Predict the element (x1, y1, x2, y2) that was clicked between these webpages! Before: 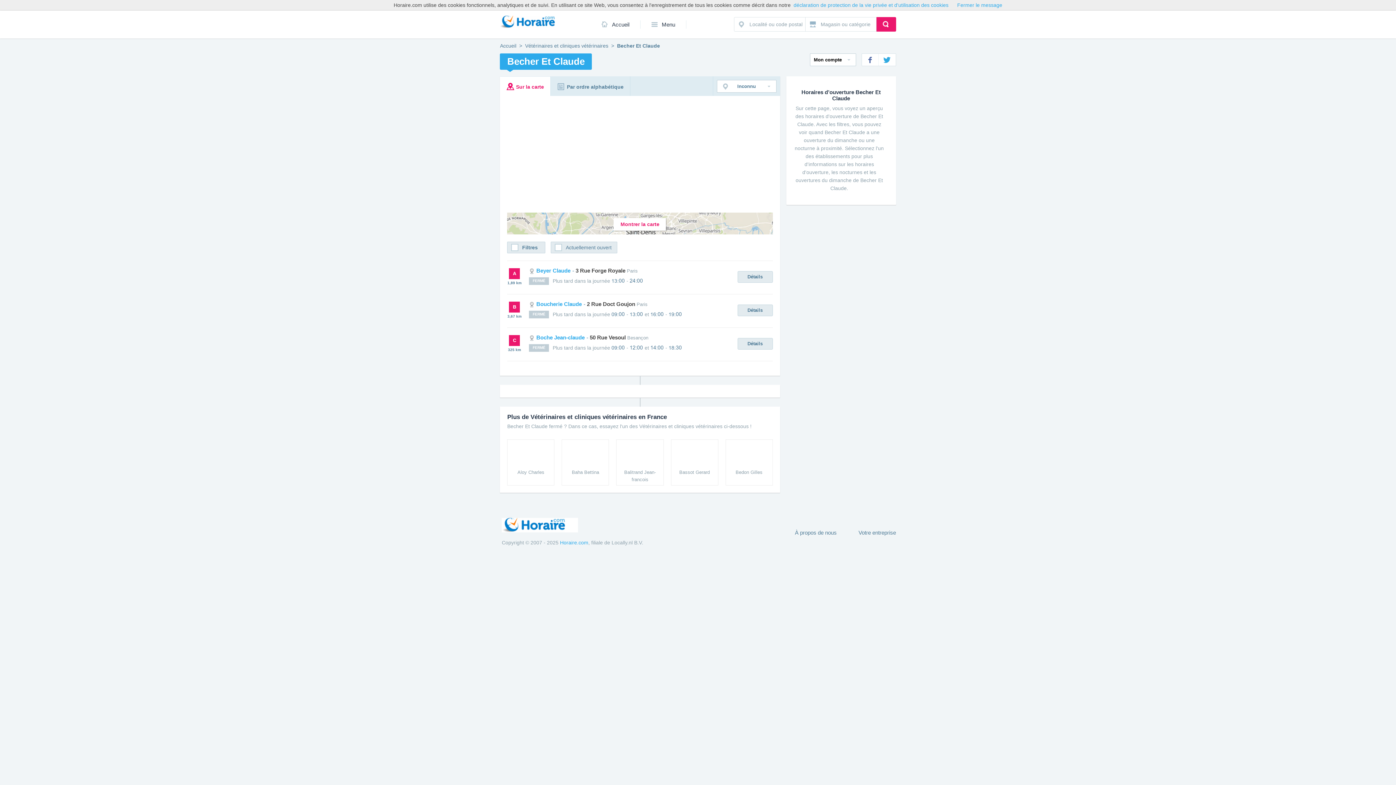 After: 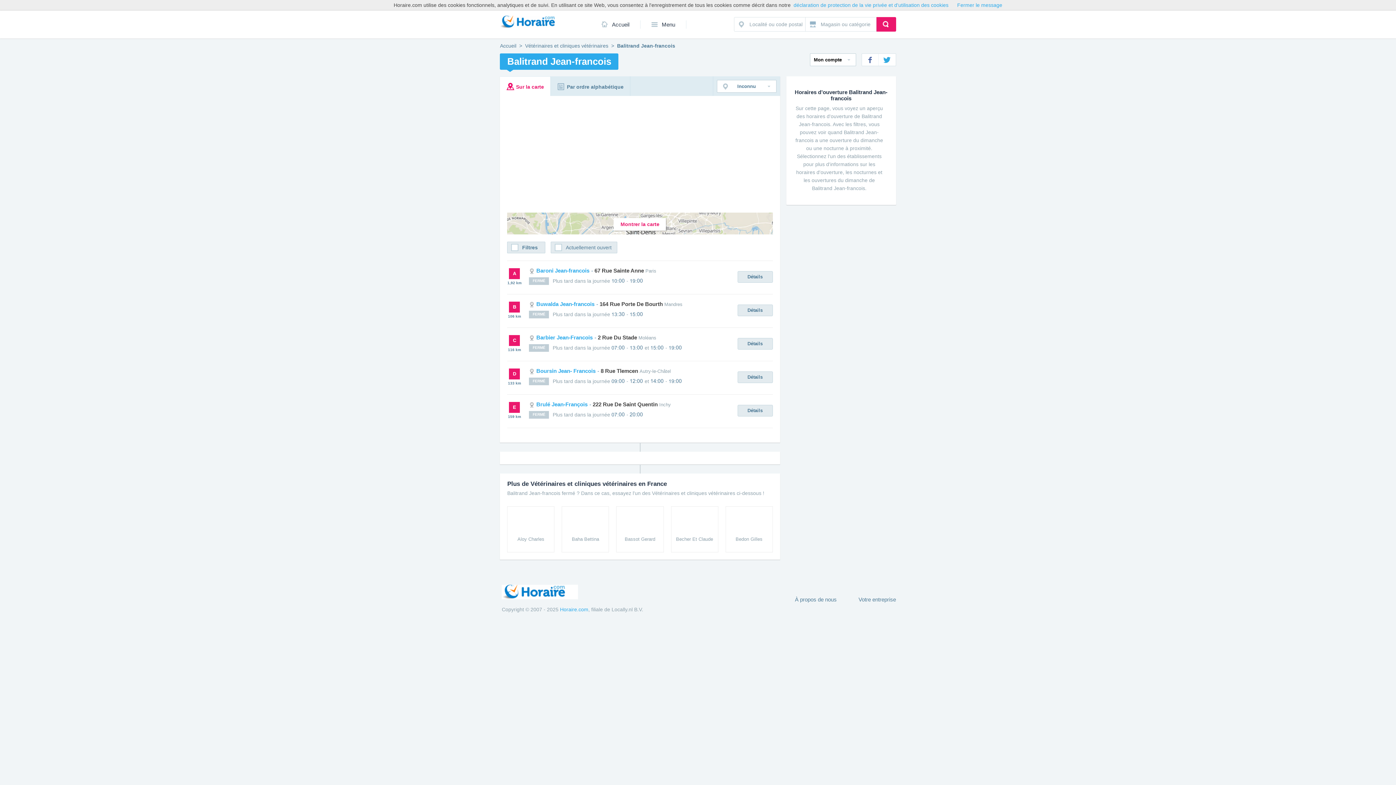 Action: bbox: (616, 439, 663, 485) label: Balitrand Jean-francois